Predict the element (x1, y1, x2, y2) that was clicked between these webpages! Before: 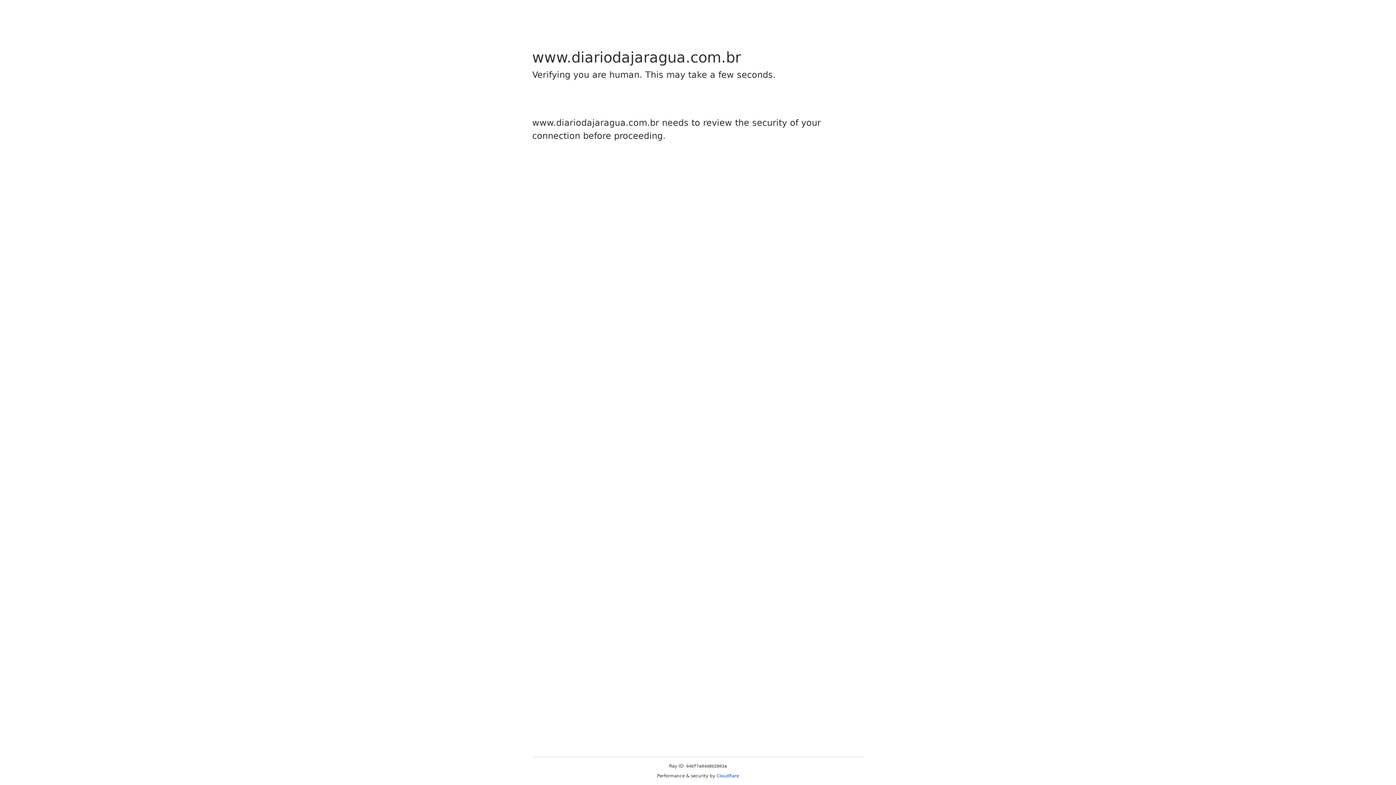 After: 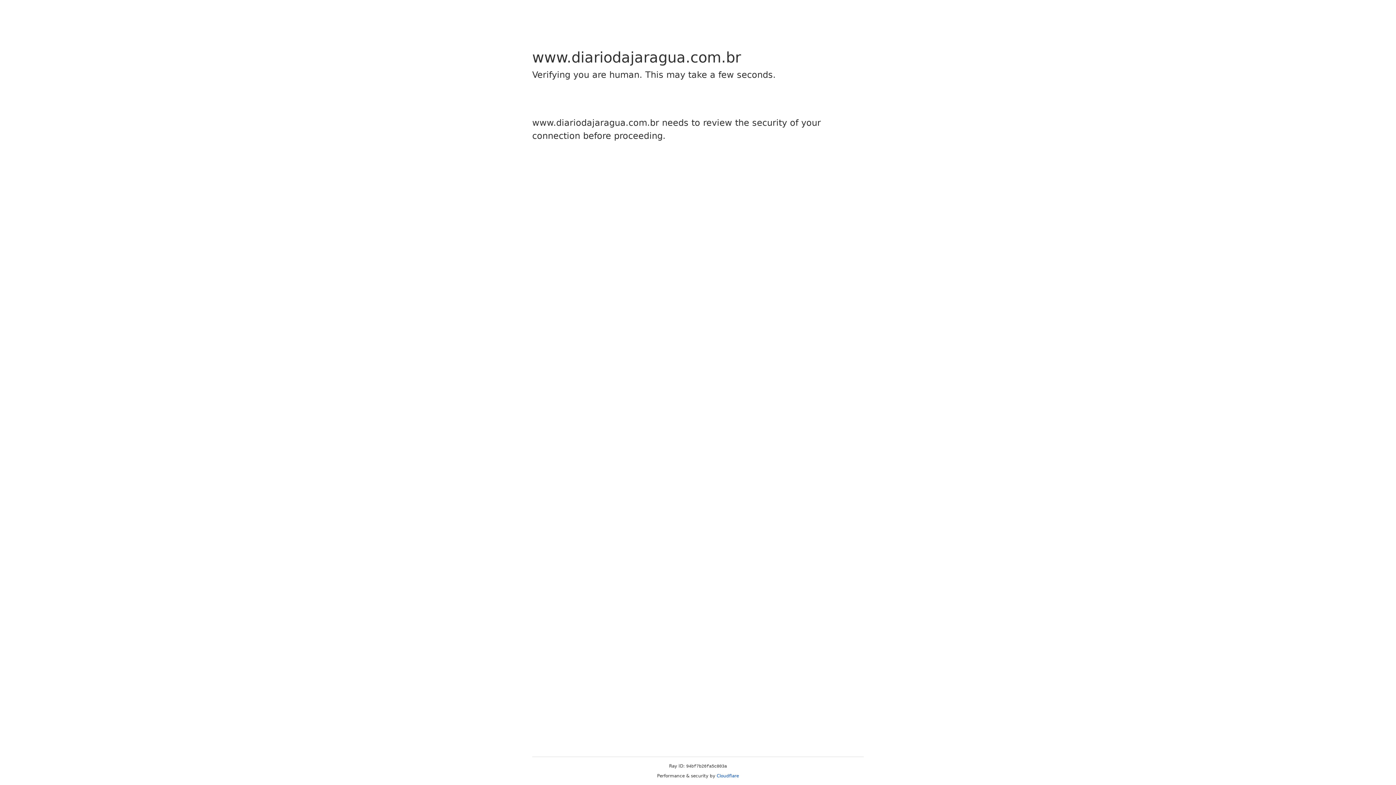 Action: bbox: (716, 773, 739, 778) label: Cloudflare